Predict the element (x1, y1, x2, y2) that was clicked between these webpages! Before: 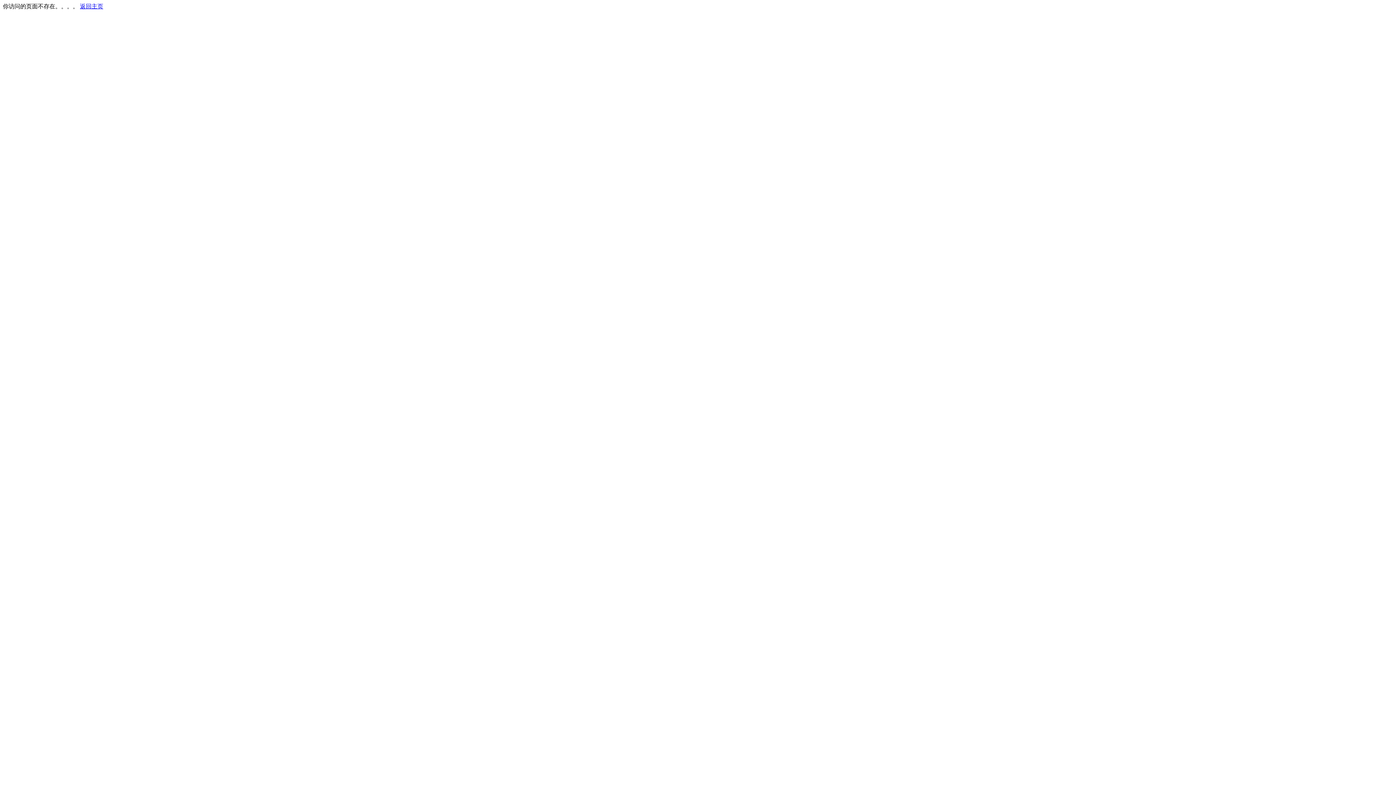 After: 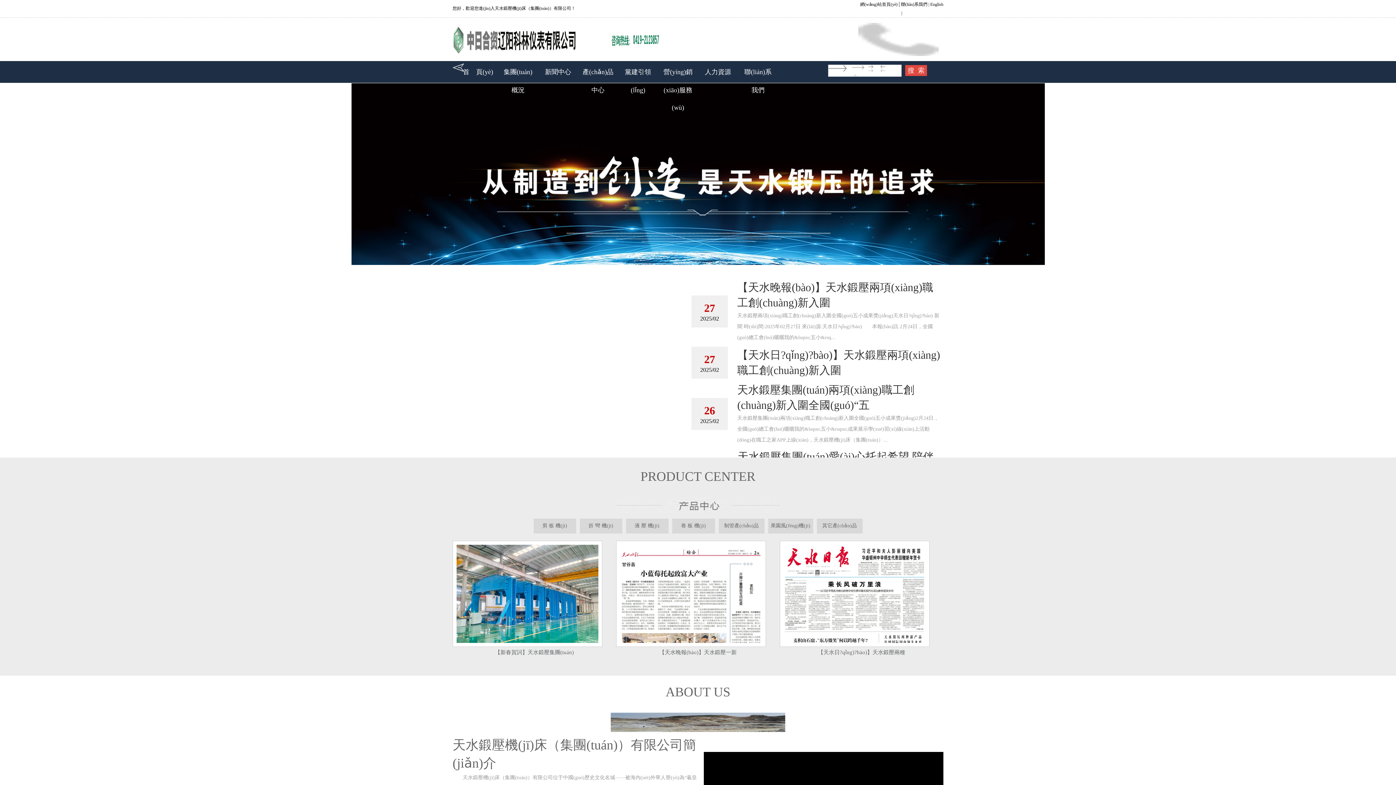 Action: bbox: (80, 3, 103, 9) label: 返回主页